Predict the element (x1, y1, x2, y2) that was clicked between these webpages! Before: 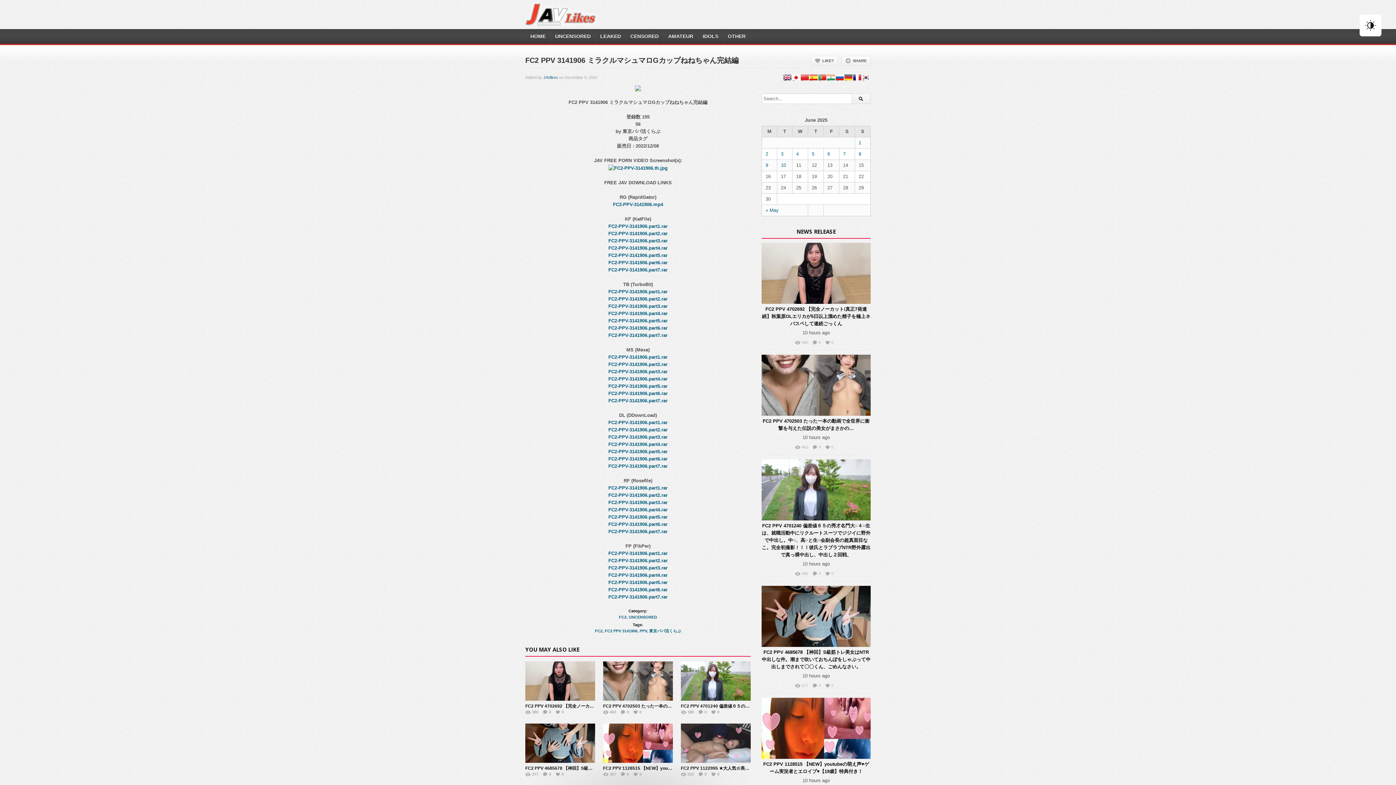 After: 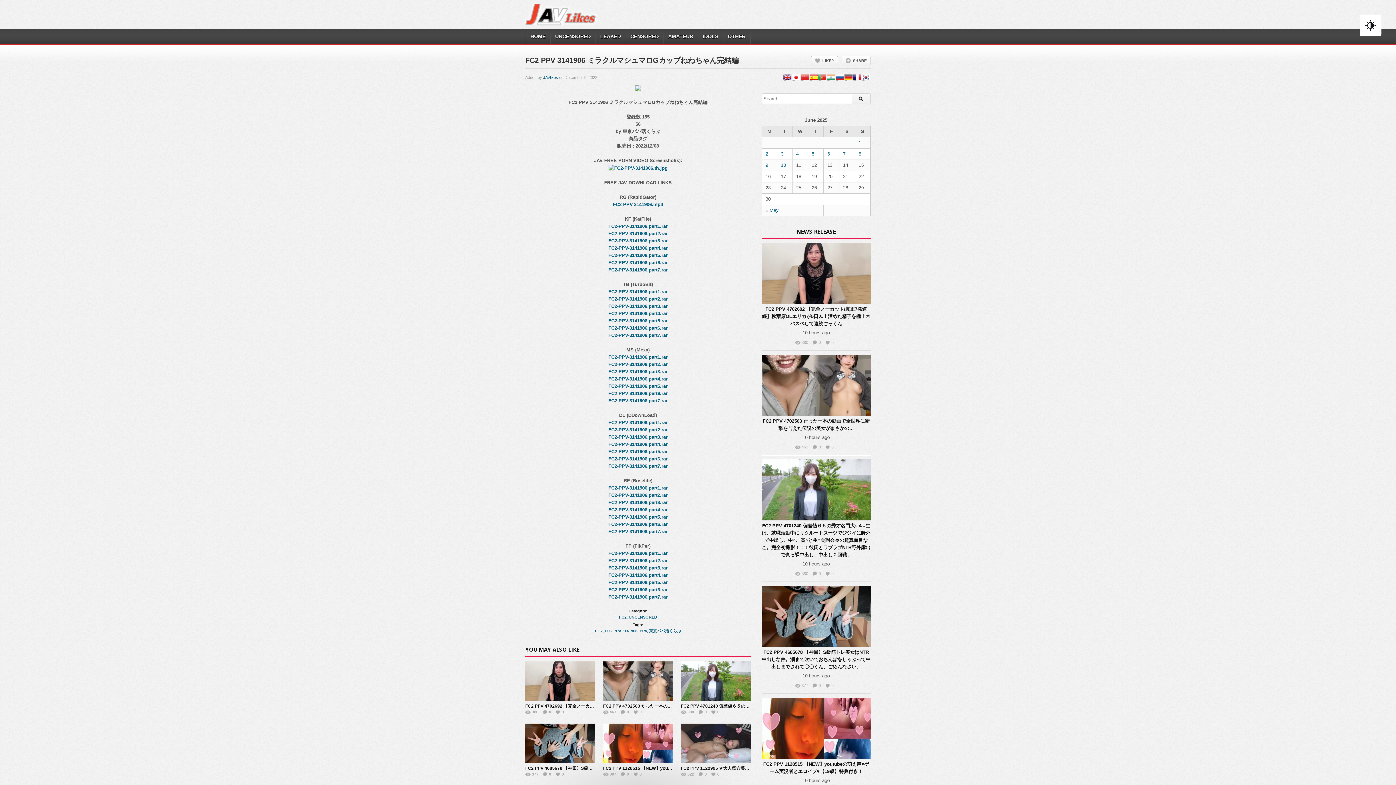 Action: bbox: (811, 56, 837, 65) label: LIKE?